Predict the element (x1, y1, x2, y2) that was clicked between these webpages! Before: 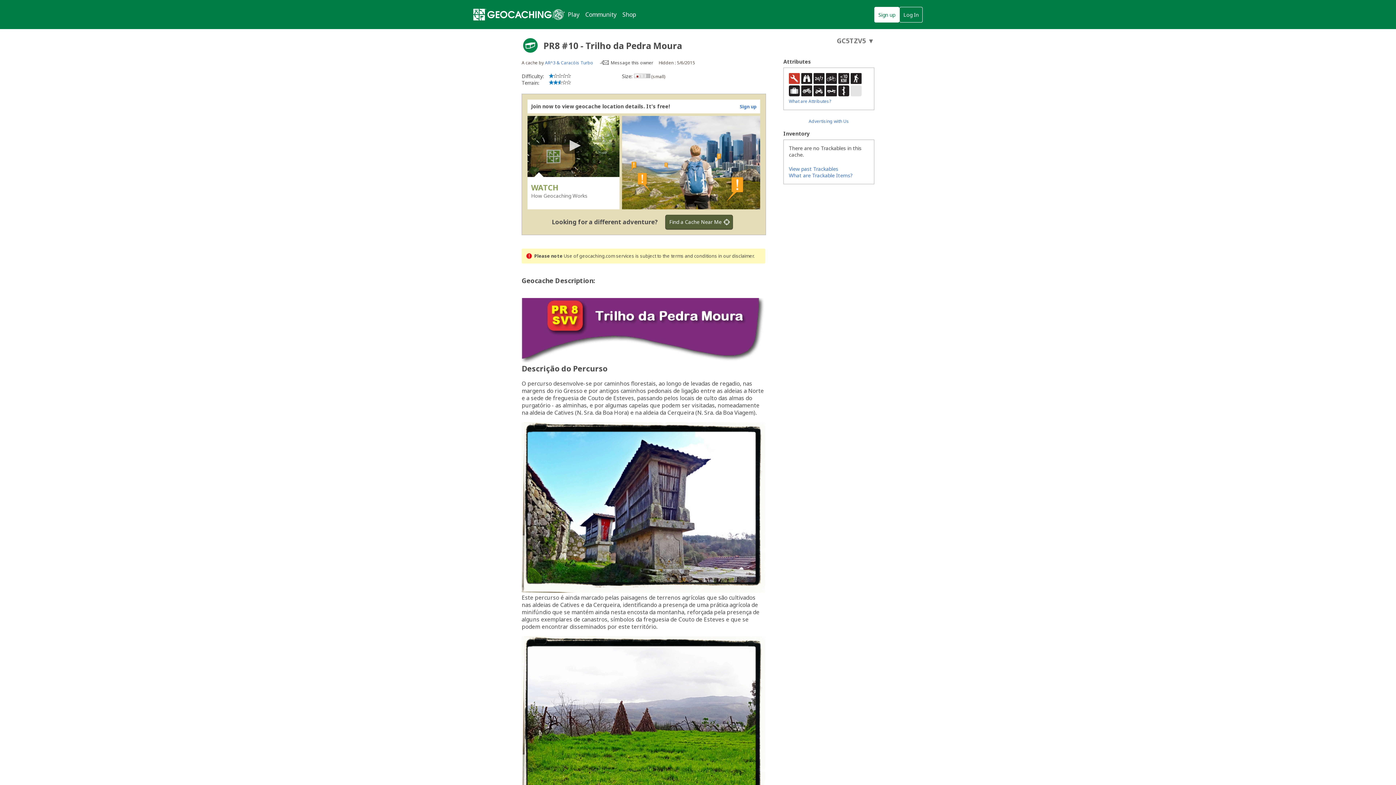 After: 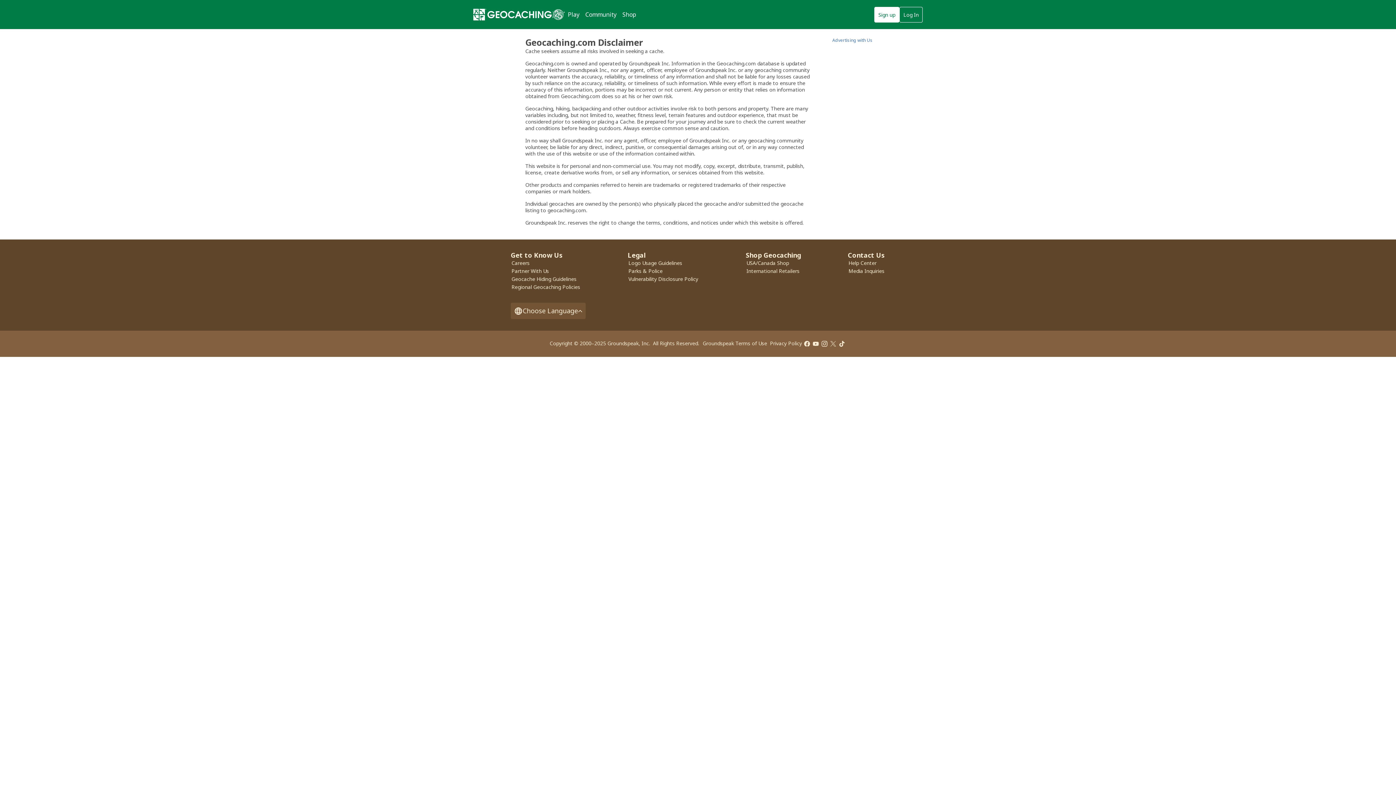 Action: bbox: (718, 252, 753, 259) label: in our disclaimer